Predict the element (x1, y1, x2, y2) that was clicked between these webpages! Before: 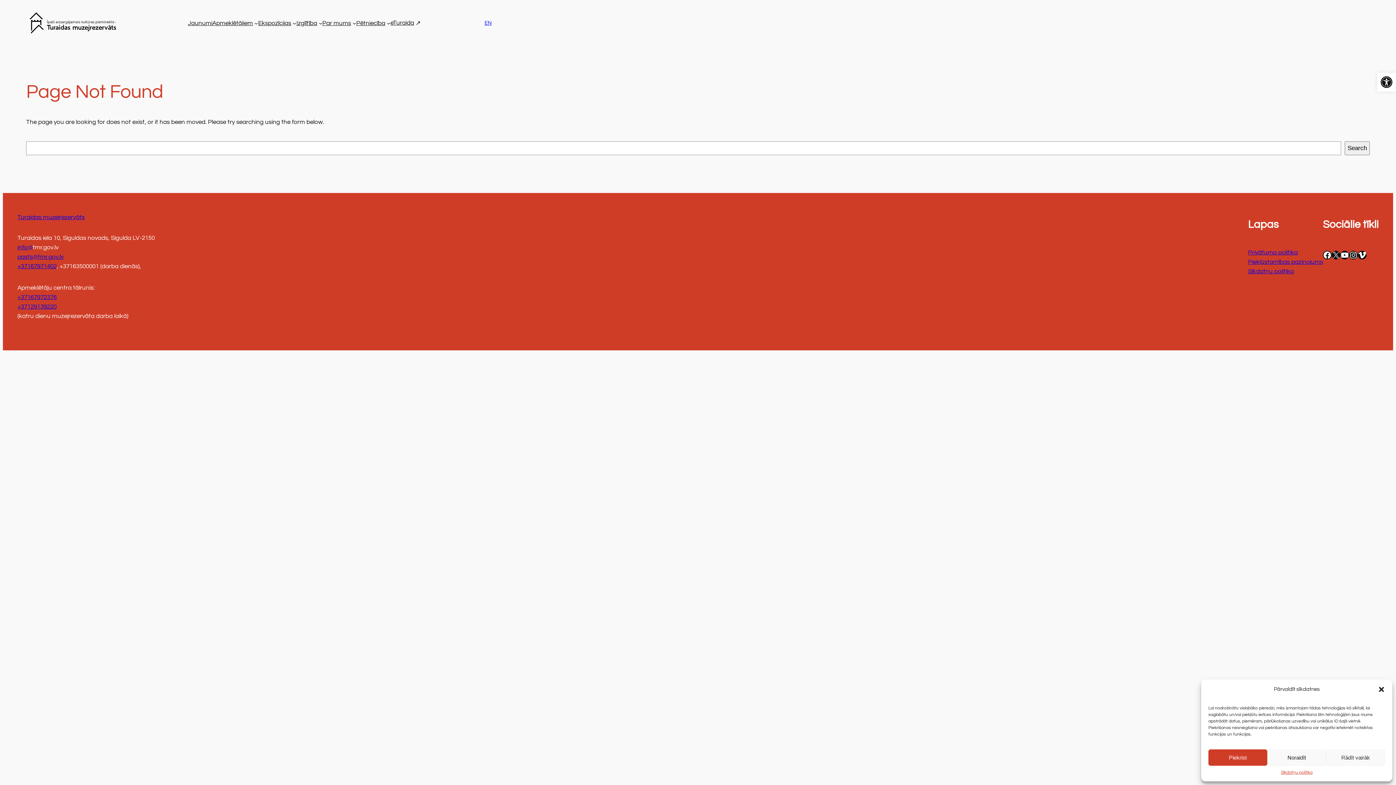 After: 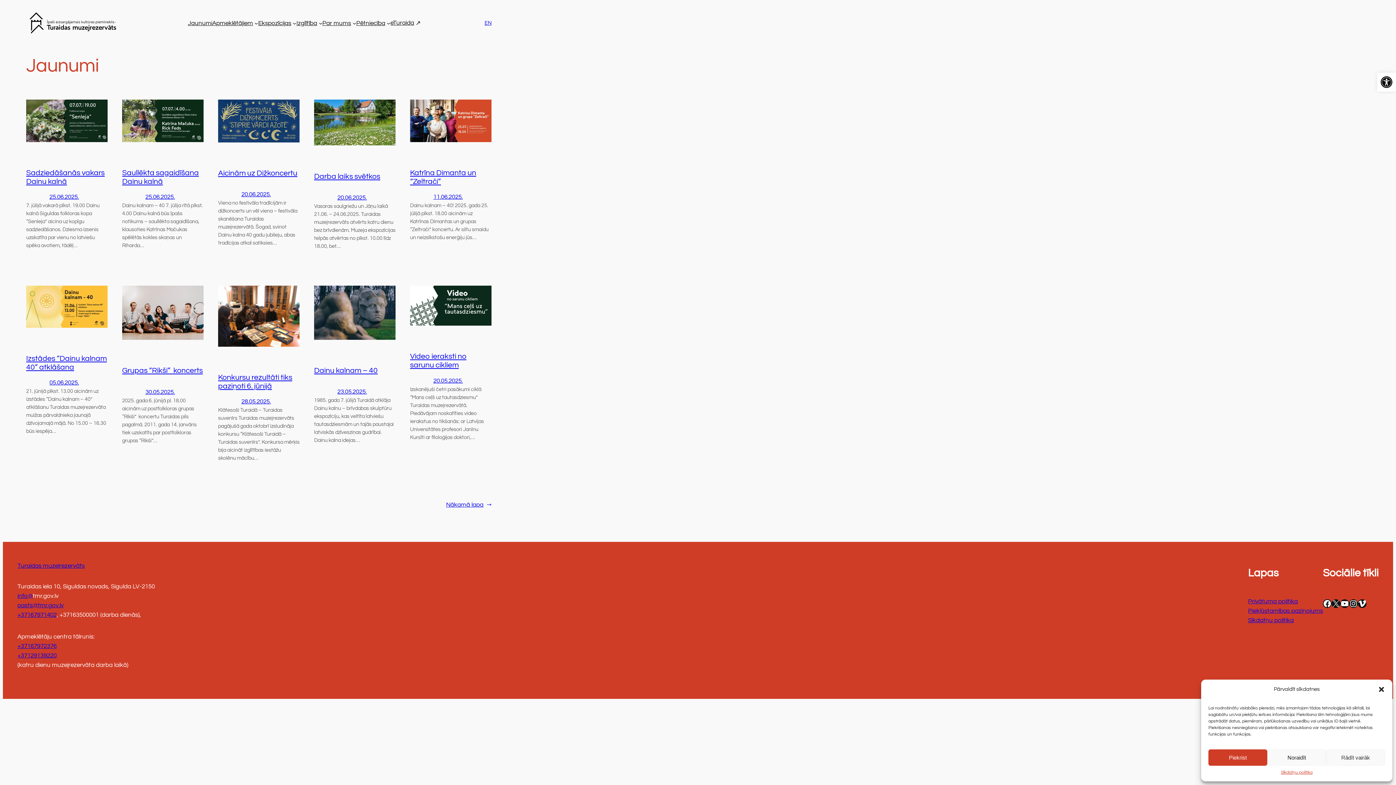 Action: bbox: (187, 18, 212, 27) label: Jaunumi